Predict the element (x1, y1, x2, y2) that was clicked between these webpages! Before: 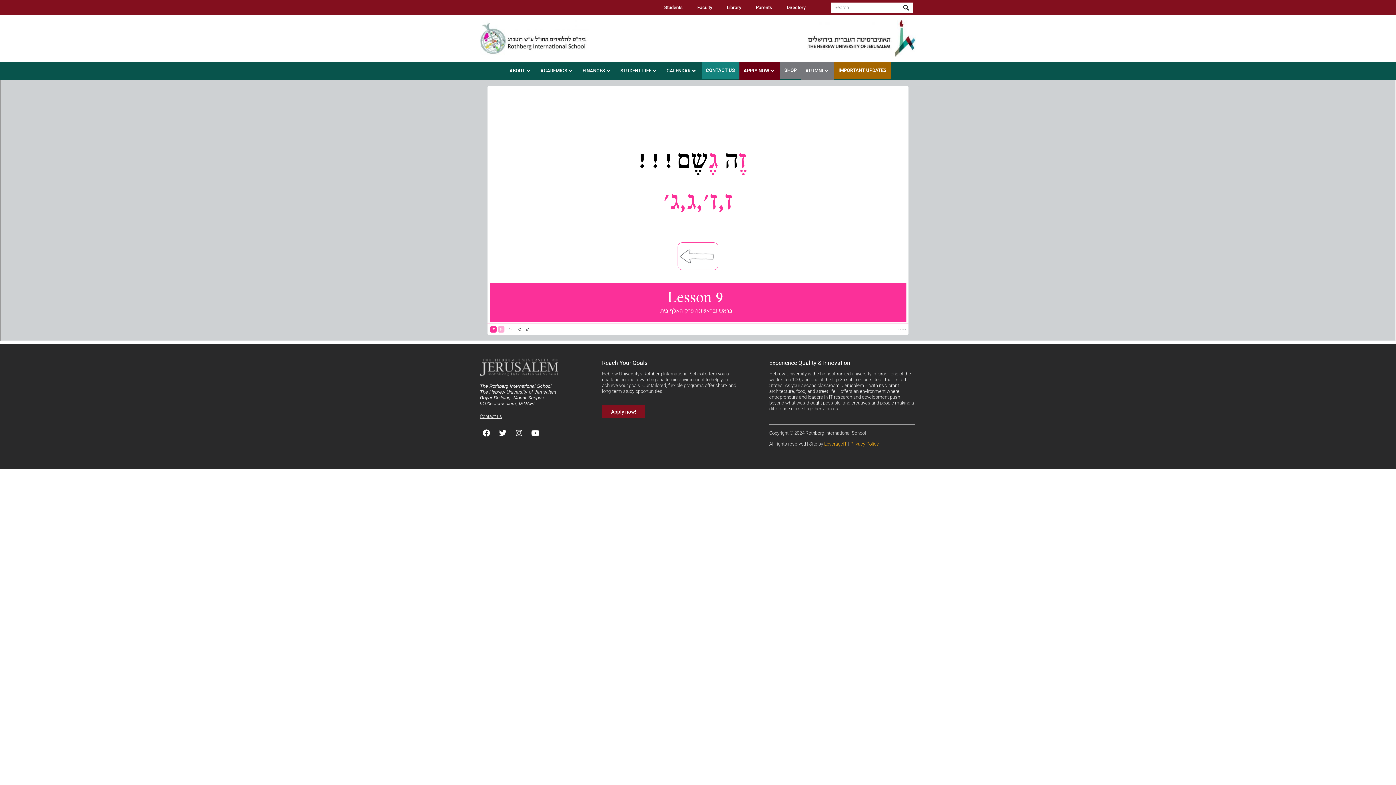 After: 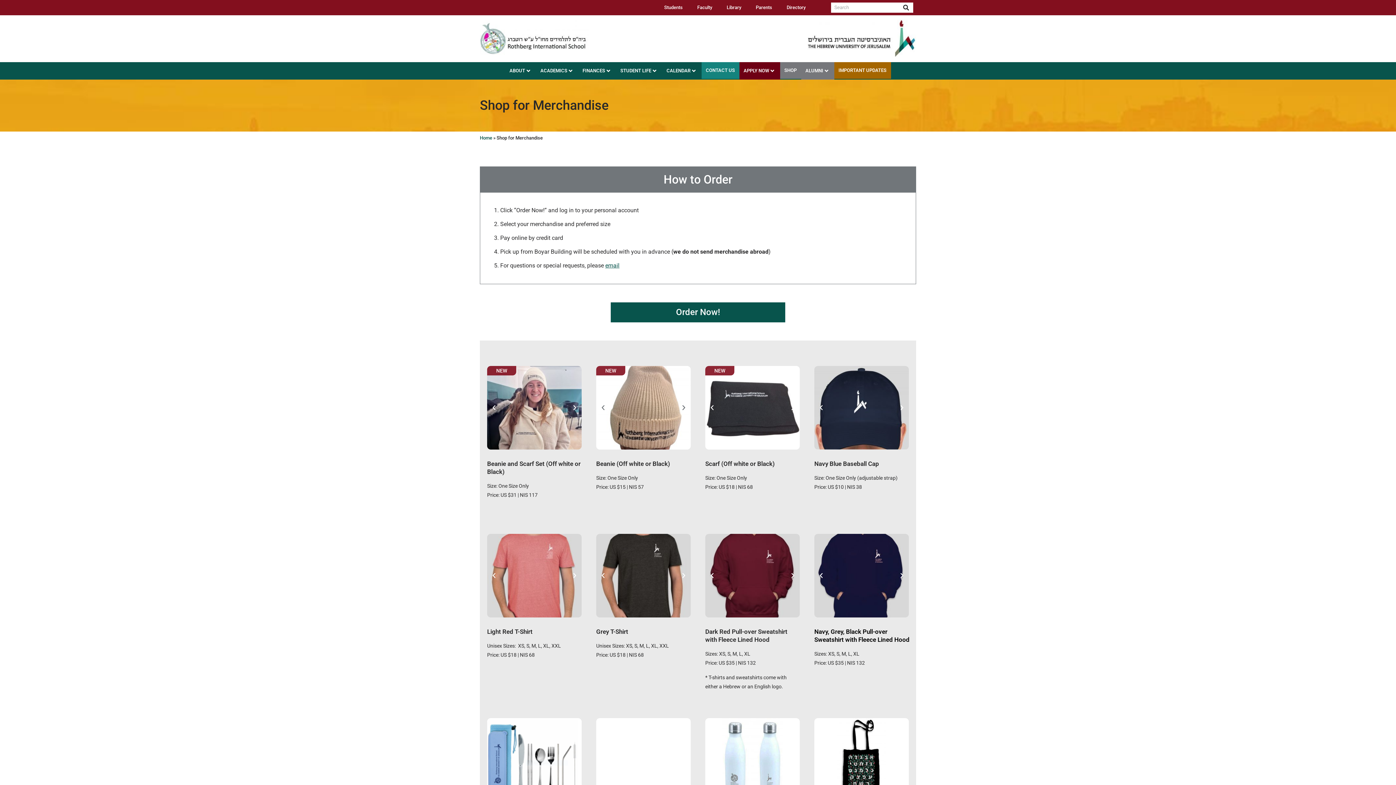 Action: bbox: (784, 67, 796, 73) label: SHOP